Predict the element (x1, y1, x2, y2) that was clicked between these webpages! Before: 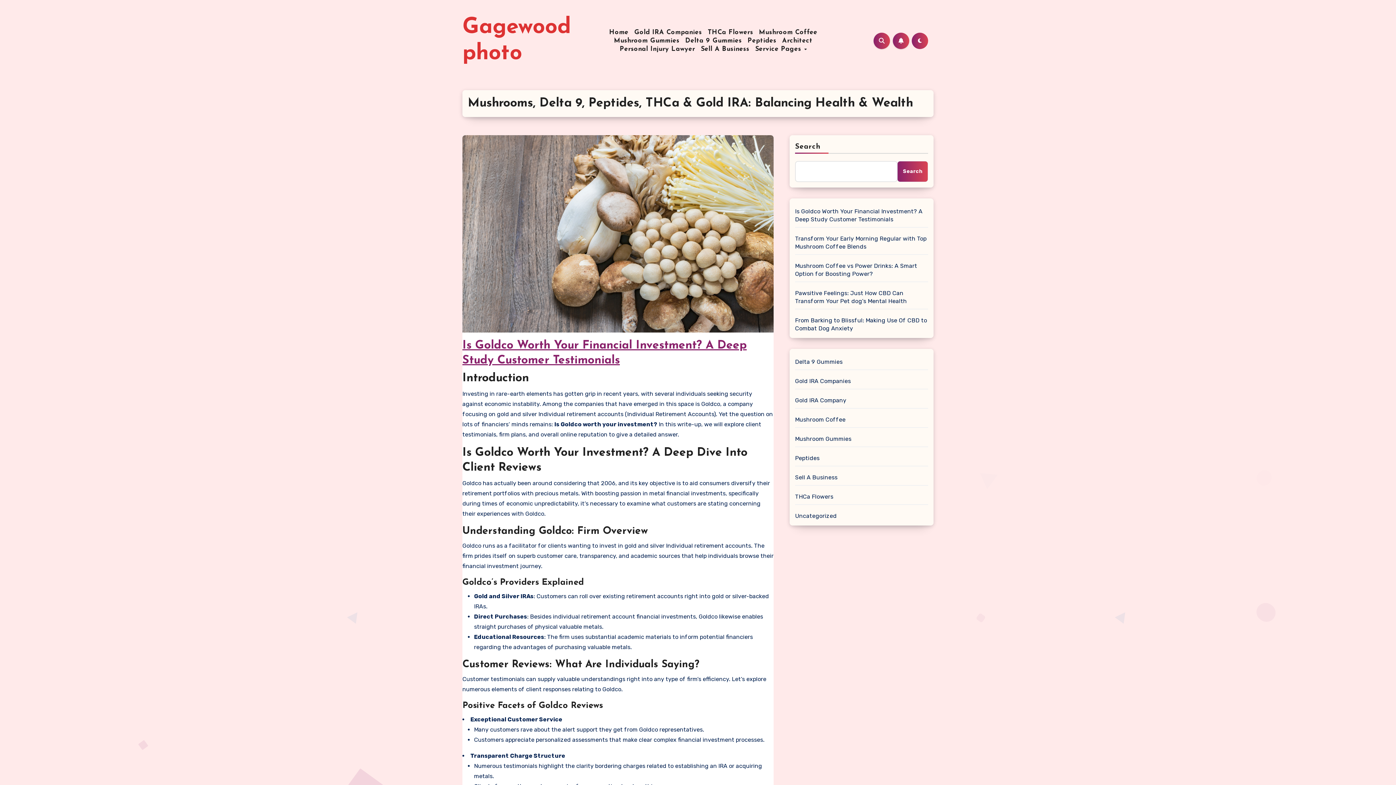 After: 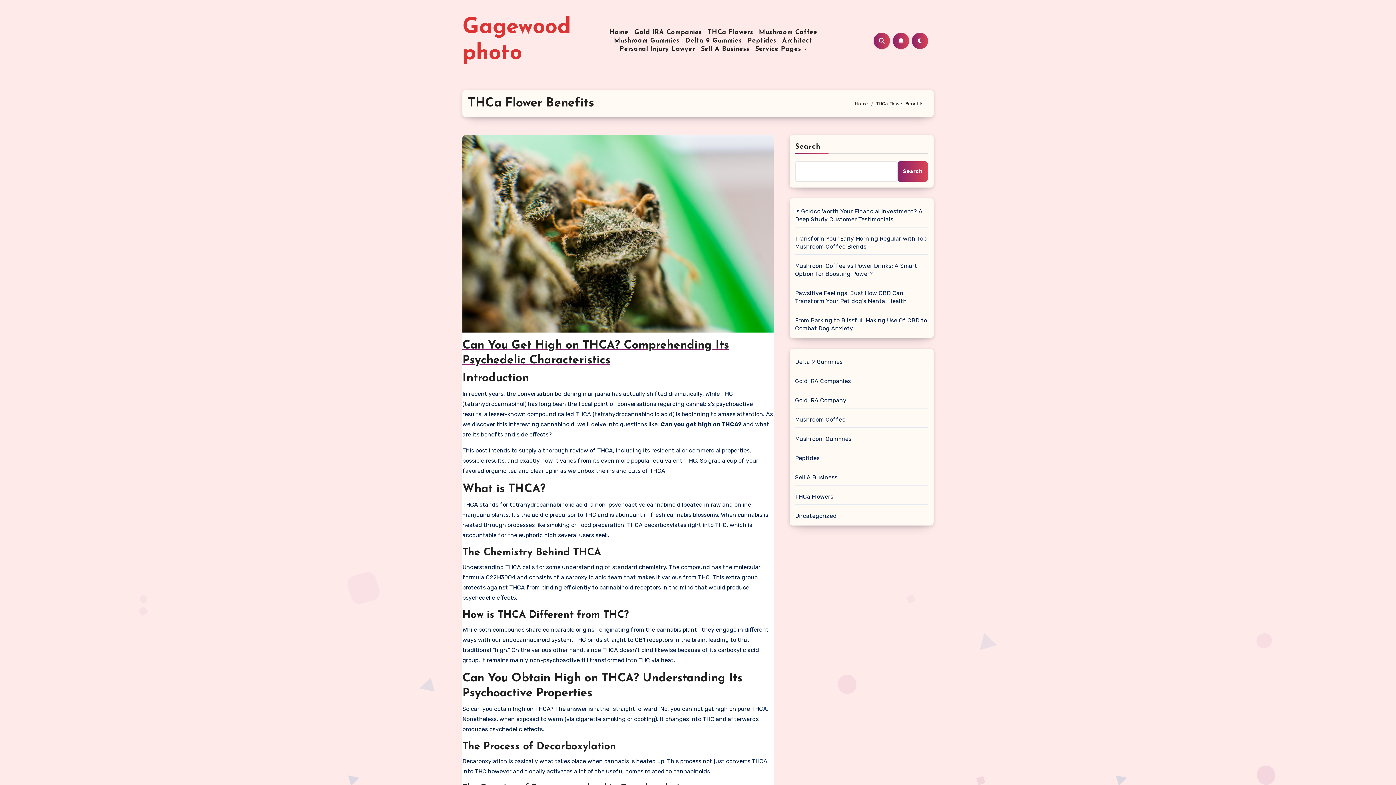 Action: label: THCa Flowers bbox: (795, 493, 833, 500)